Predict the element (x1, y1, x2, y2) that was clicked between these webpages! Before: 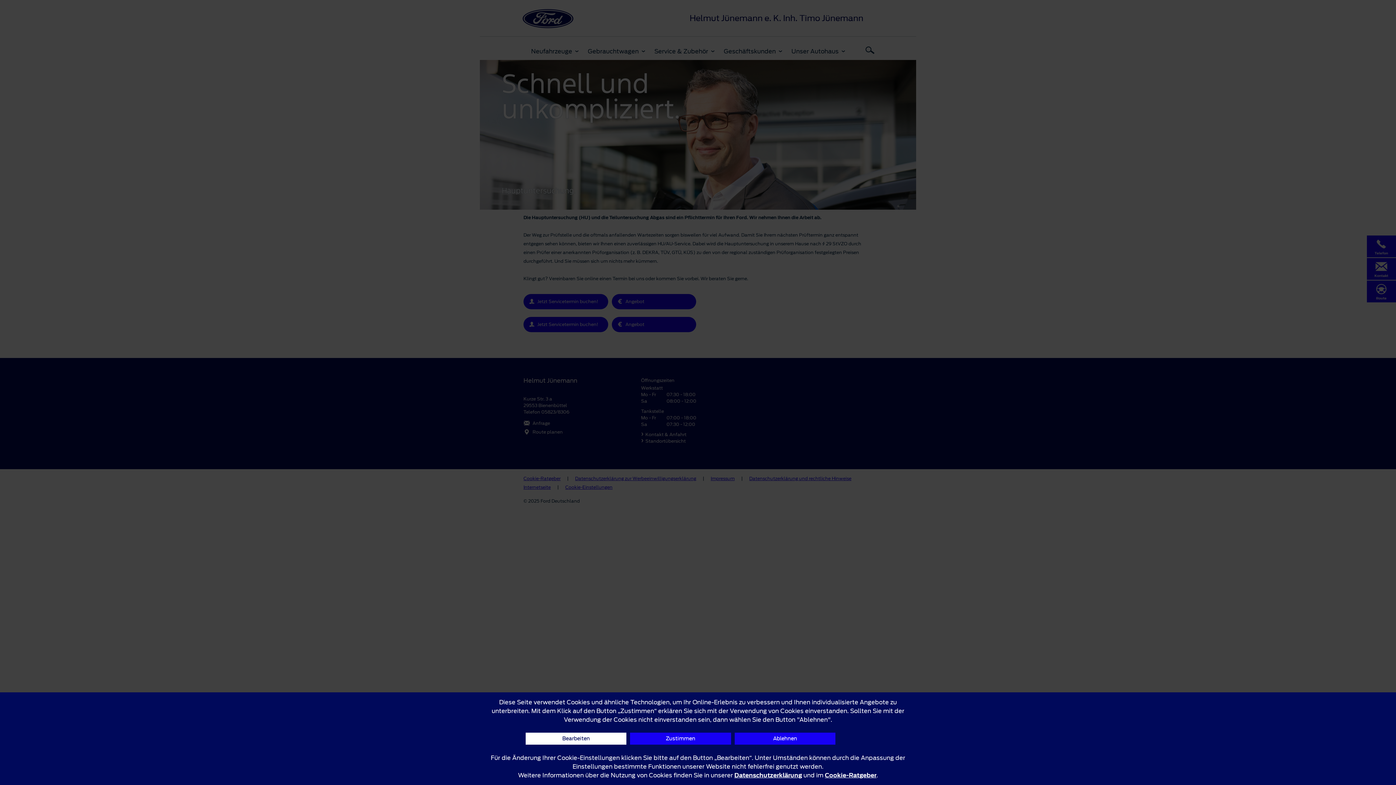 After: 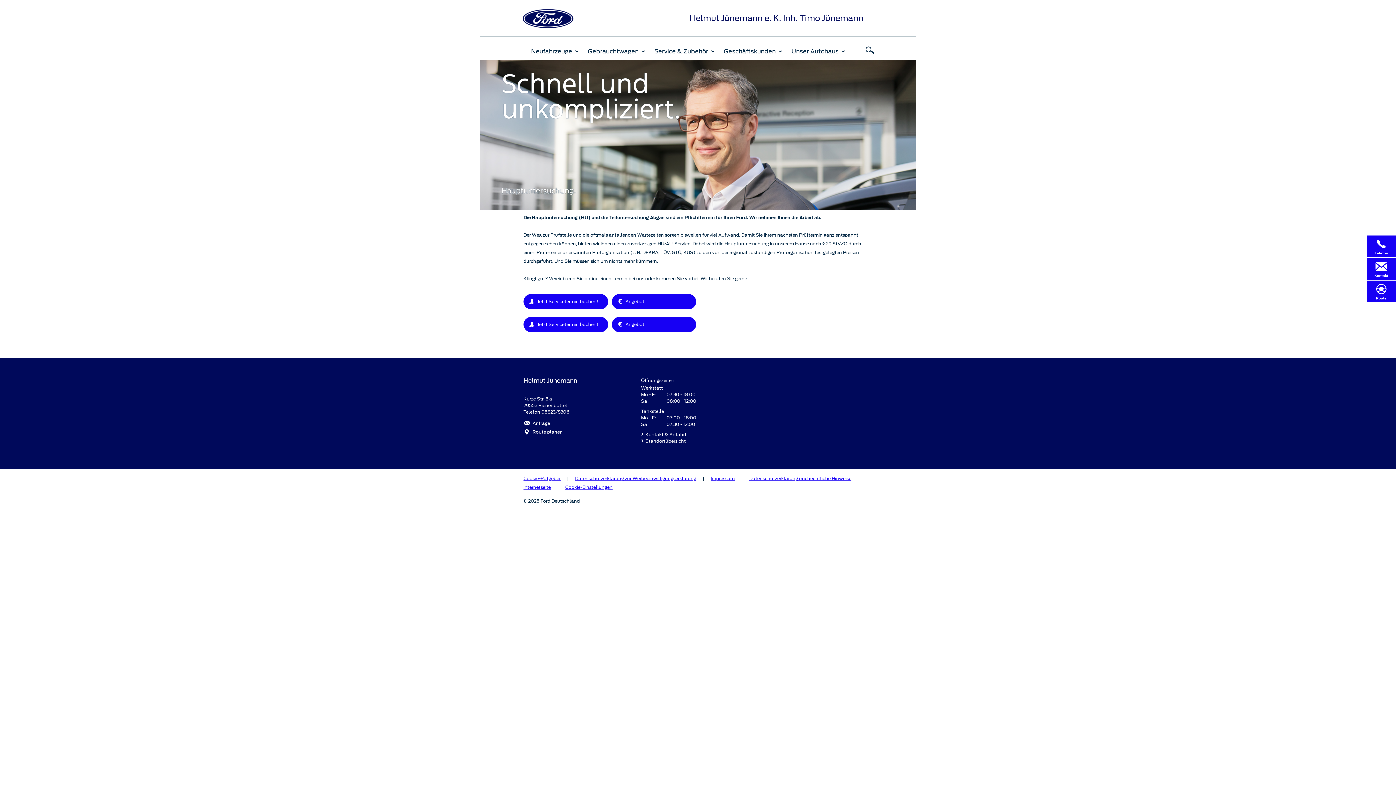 Action: label: Zustimmen bbox: (630, 733, 731, 745)